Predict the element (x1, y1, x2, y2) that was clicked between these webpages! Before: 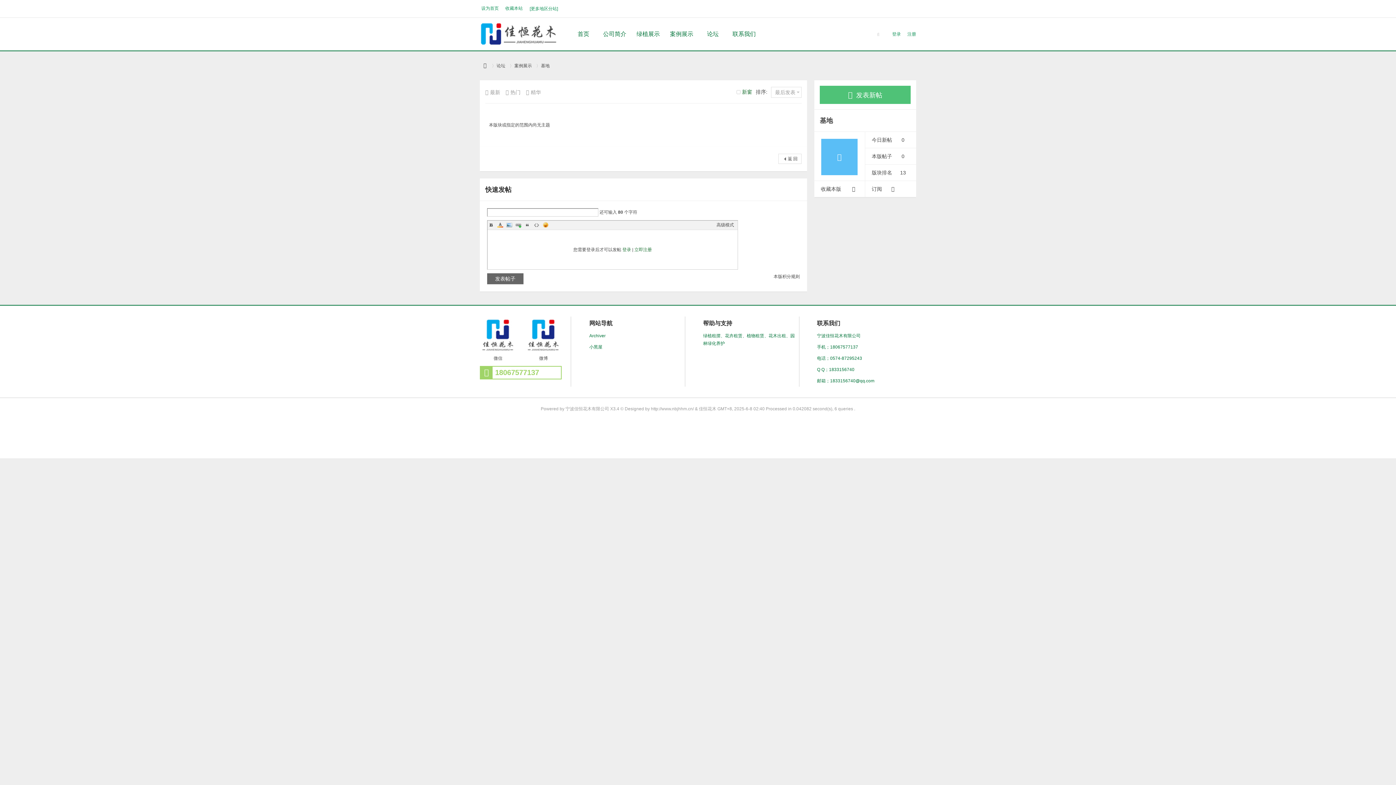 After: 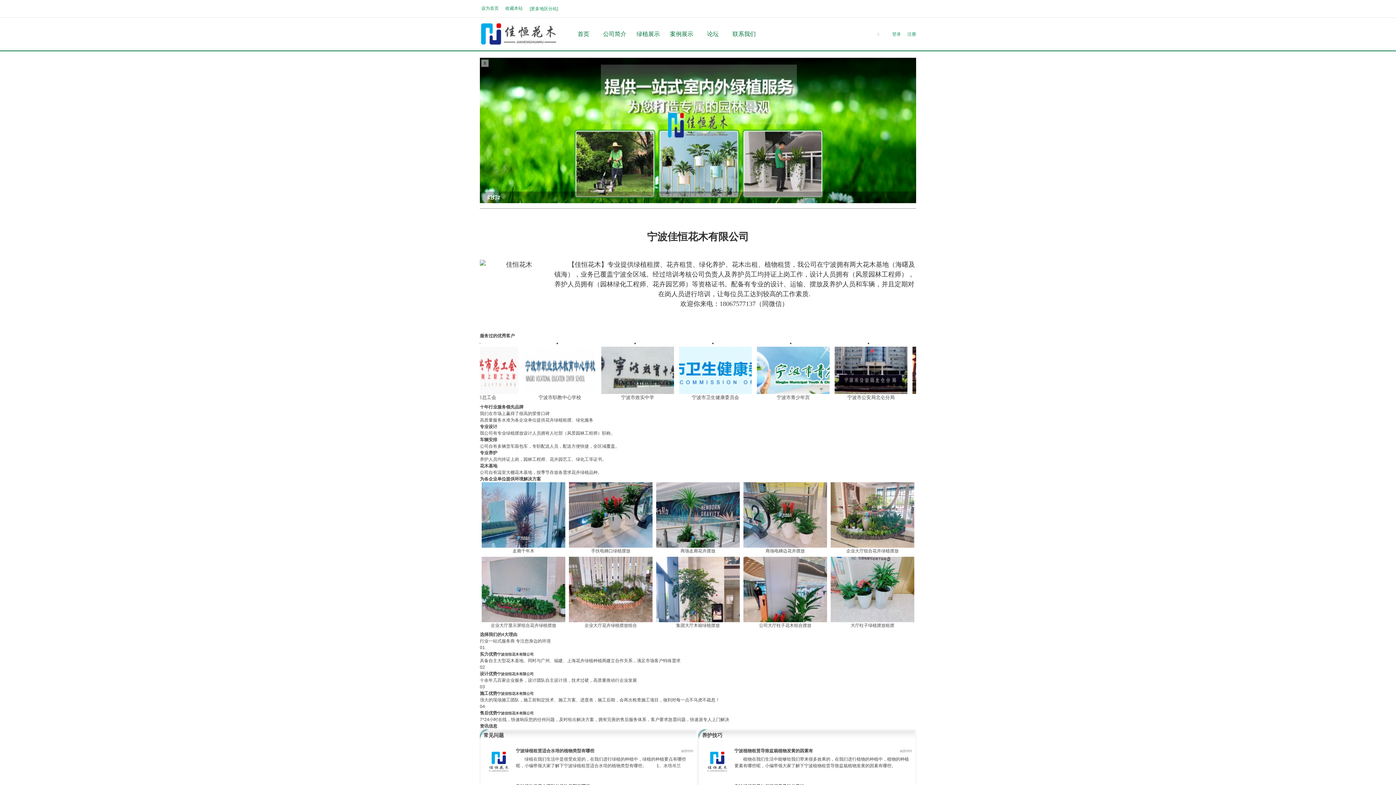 Action: label: 宁波佳恒花木有限公司 bbox: (483, 63, 489, 68)